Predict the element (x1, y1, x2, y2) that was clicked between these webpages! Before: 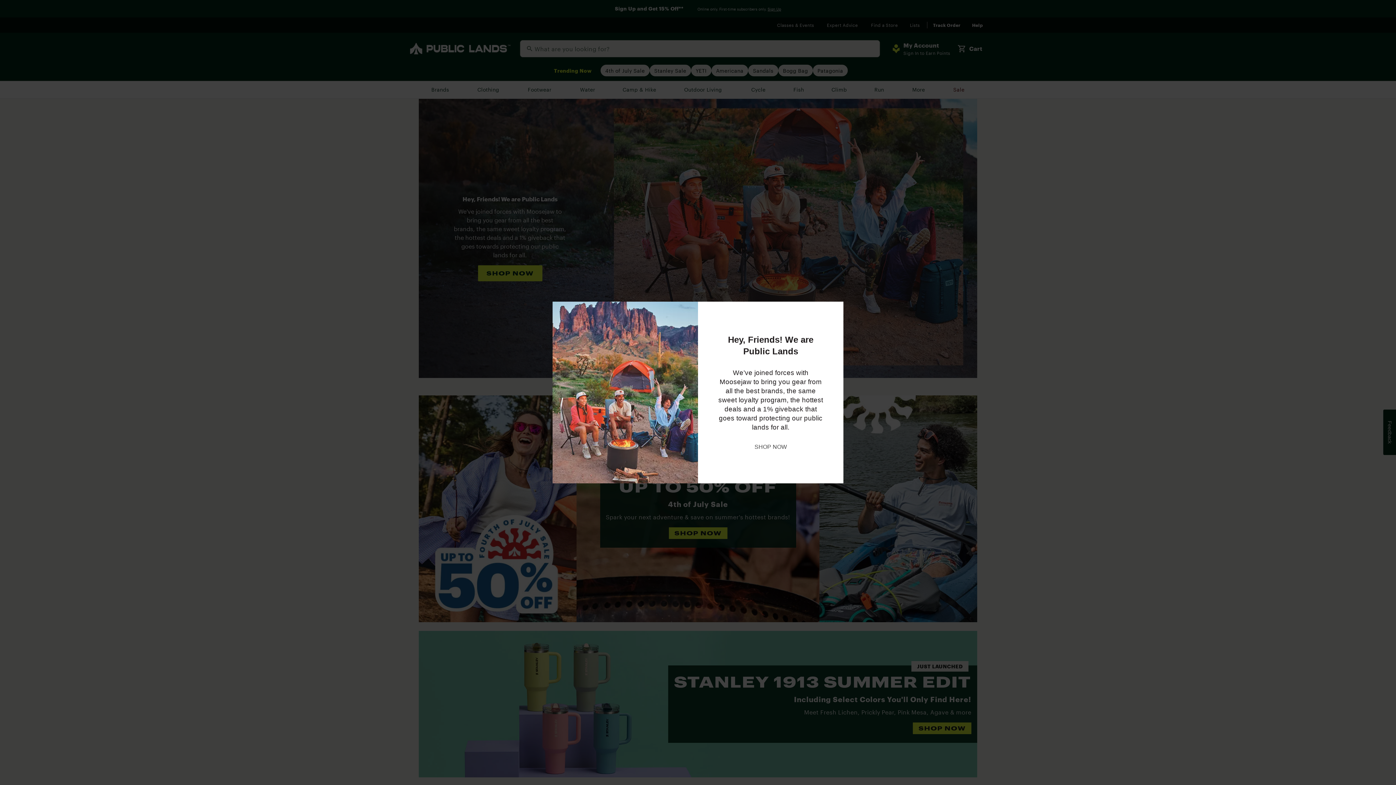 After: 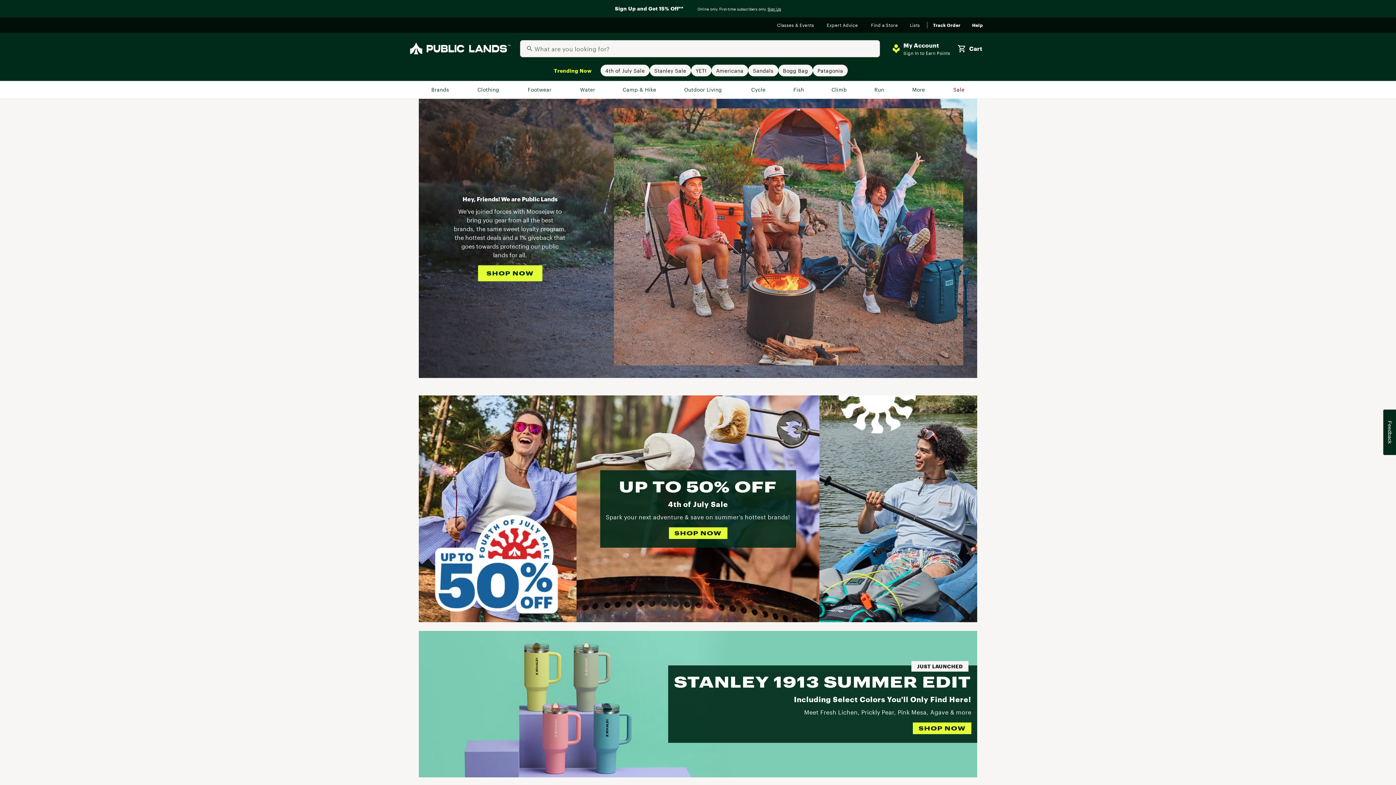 Action: bbox: (754, 442, 787, 451) label: SHOP NOW